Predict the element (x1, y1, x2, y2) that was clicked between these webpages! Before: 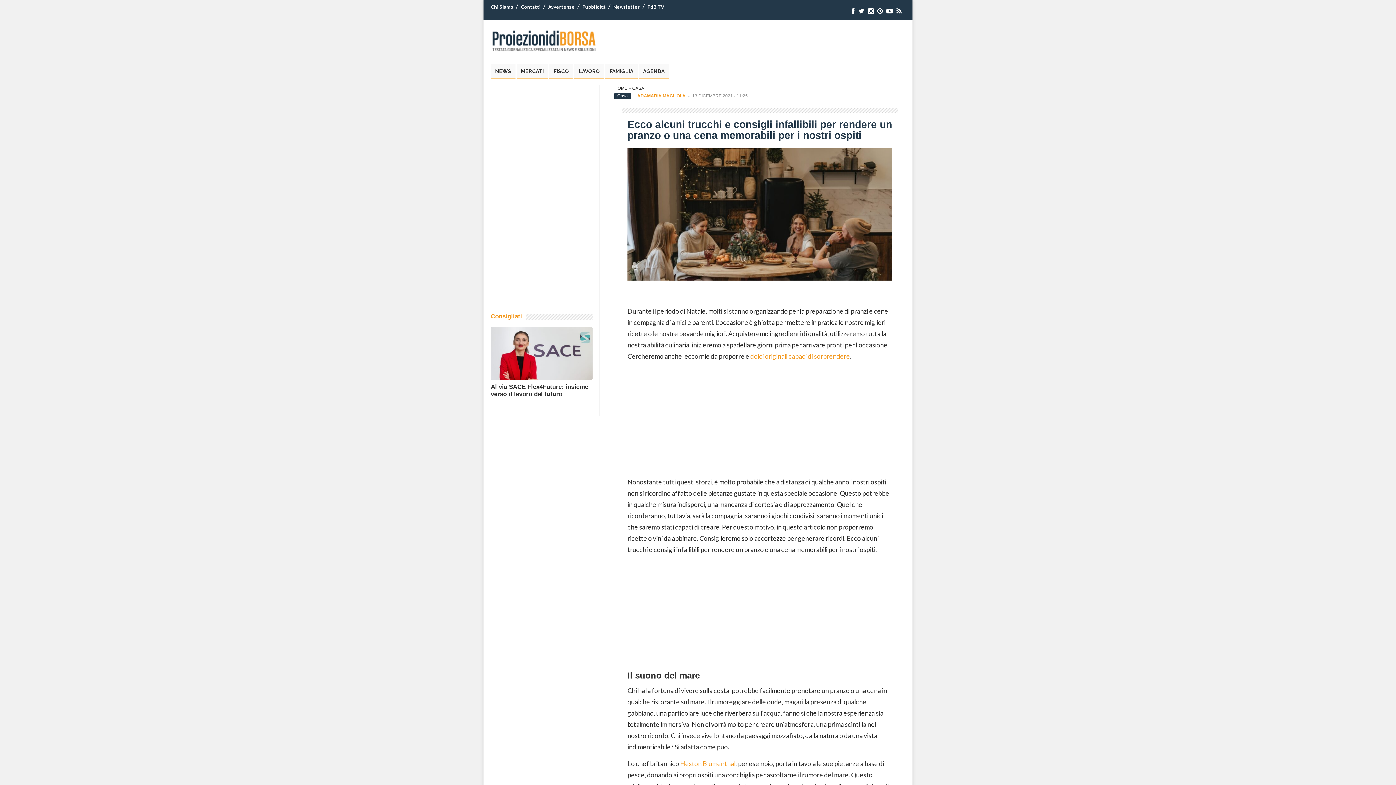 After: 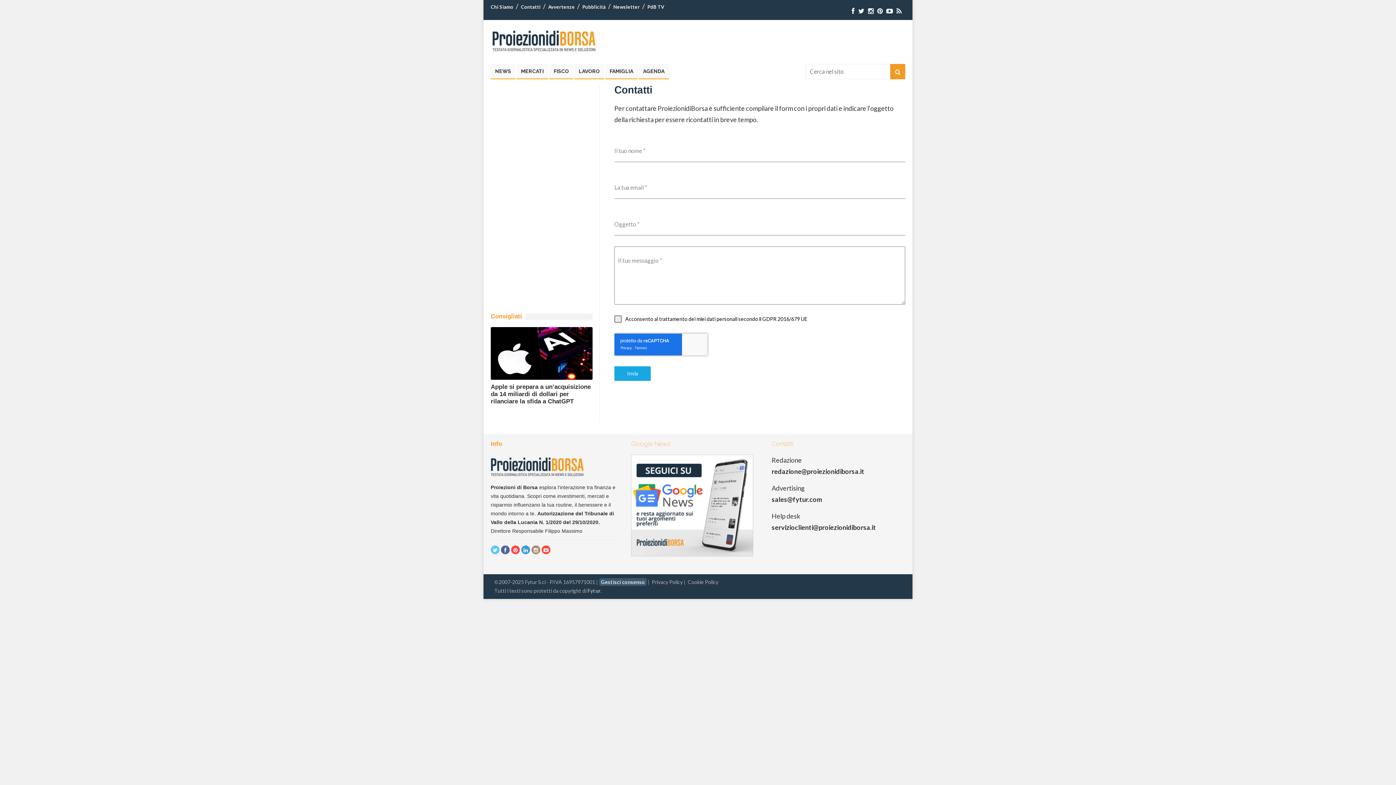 Action: bbox: (521, 4, 540, 9) label: Contatti